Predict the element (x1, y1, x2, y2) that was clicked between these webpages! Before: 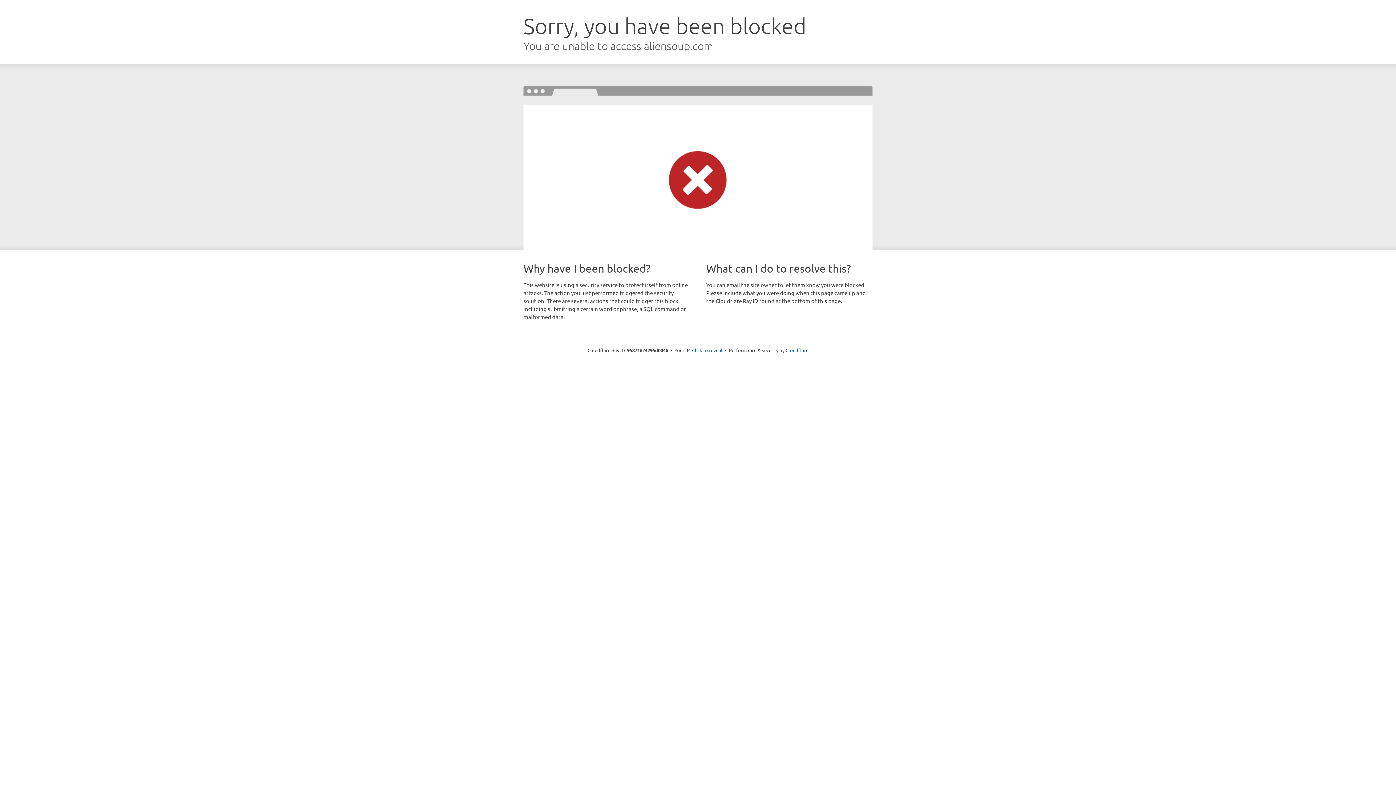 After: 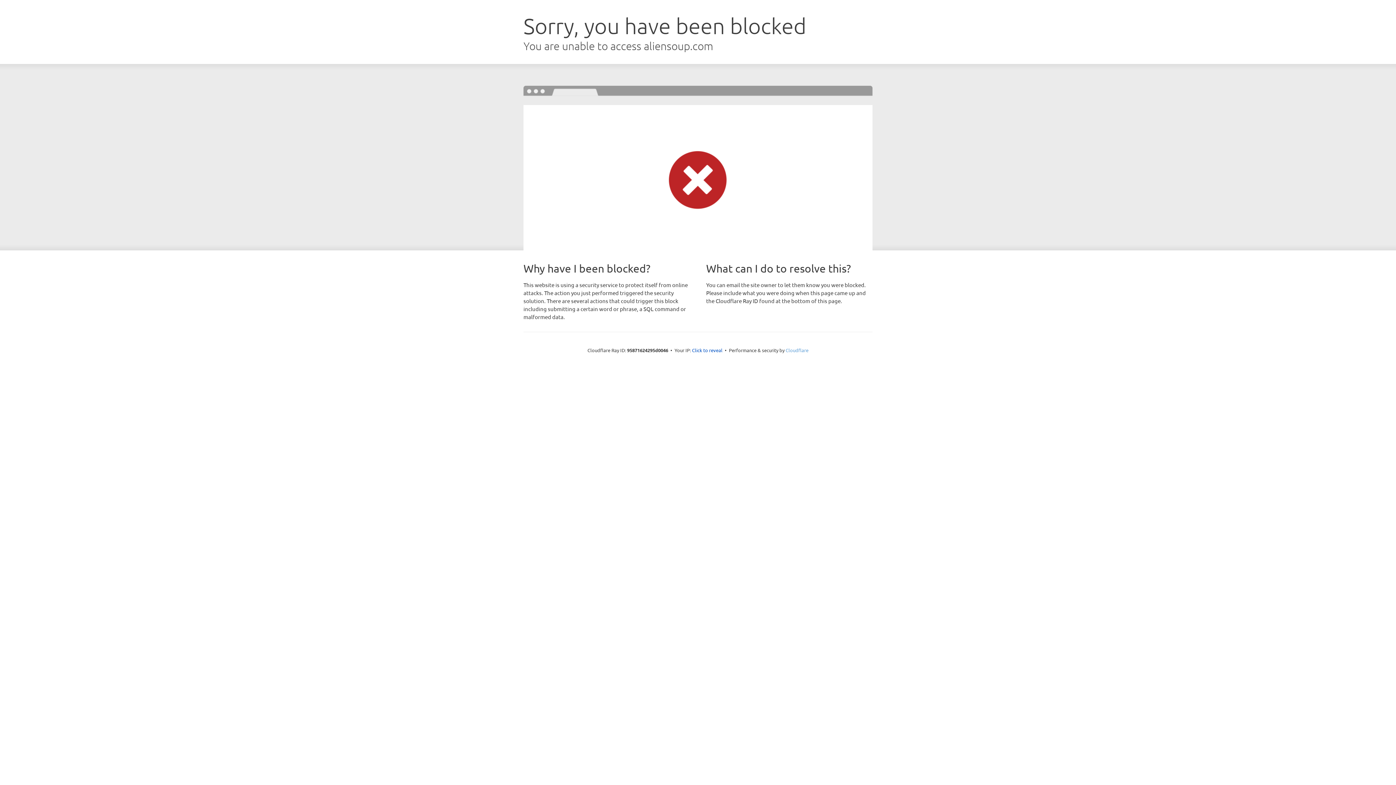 Action: bbox: (785, 347, 808, 353) label: Cloudflare